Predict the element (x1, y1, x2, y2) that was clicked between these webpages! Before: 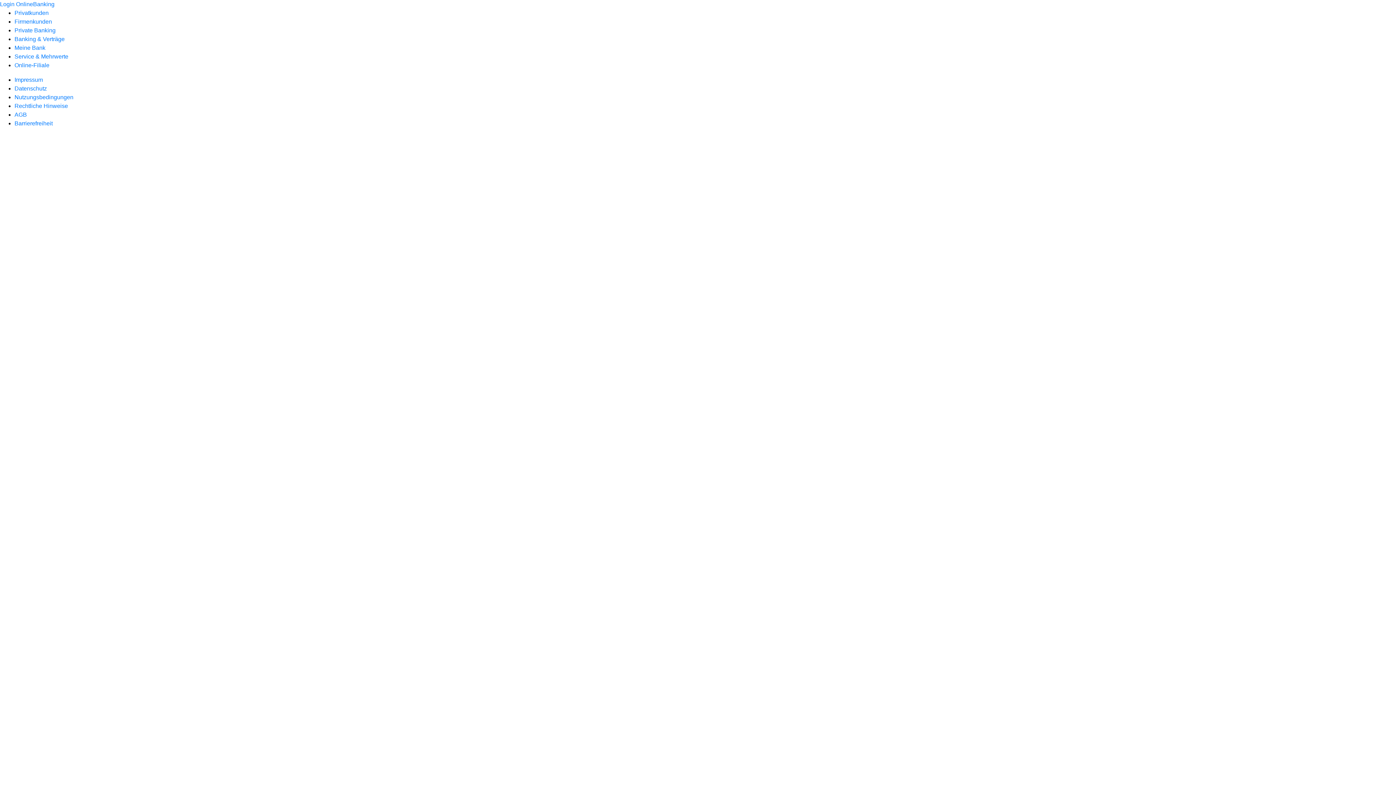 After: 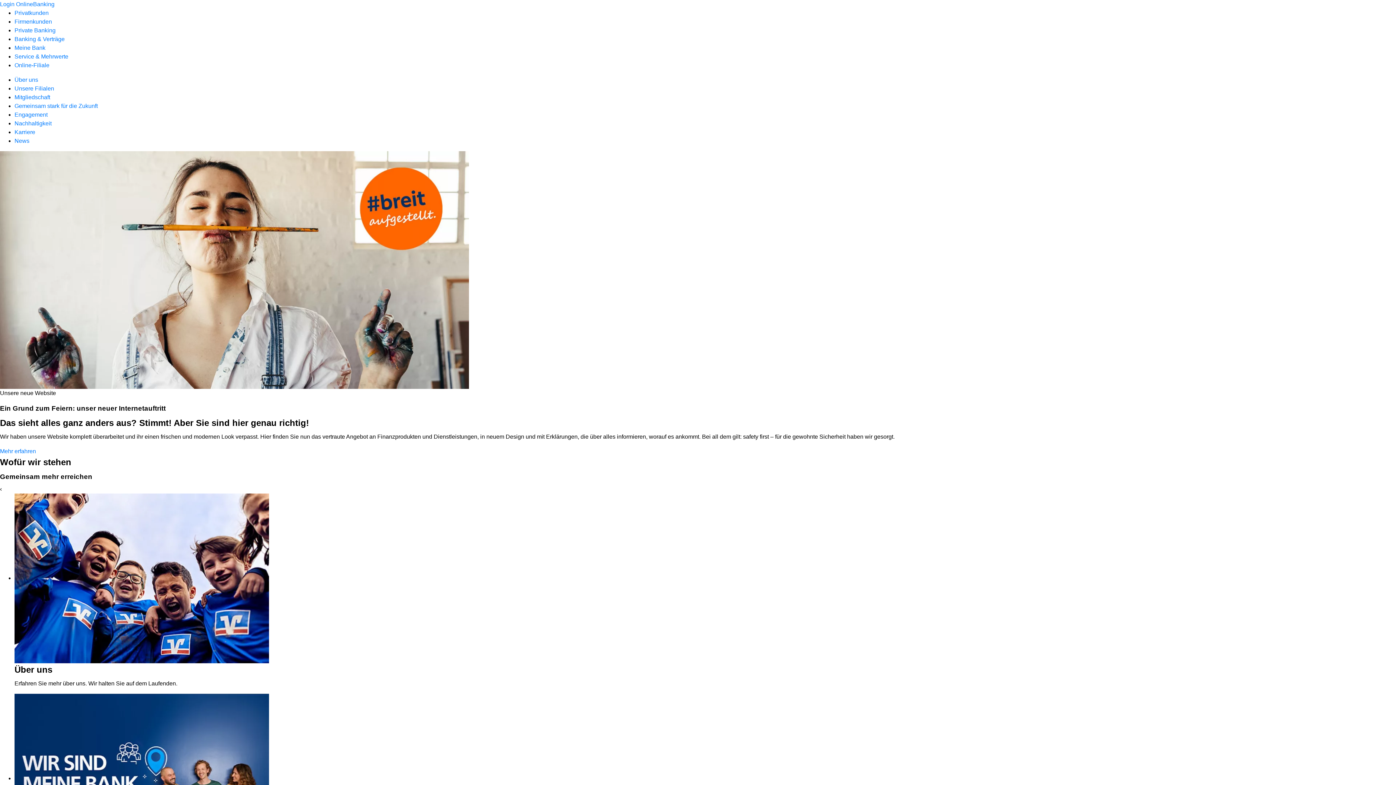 Action: bbox: (14, 44, 45, 50) label: Meine Bank